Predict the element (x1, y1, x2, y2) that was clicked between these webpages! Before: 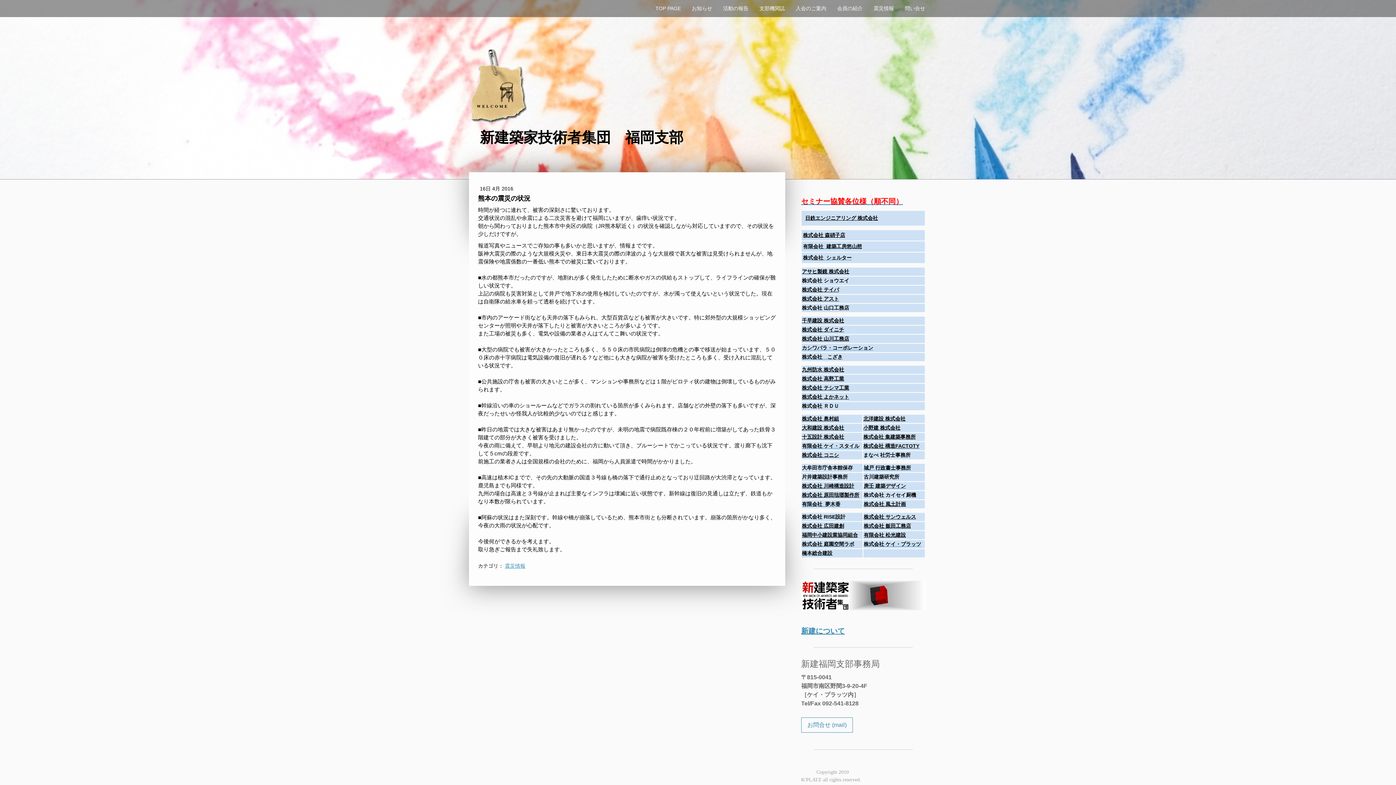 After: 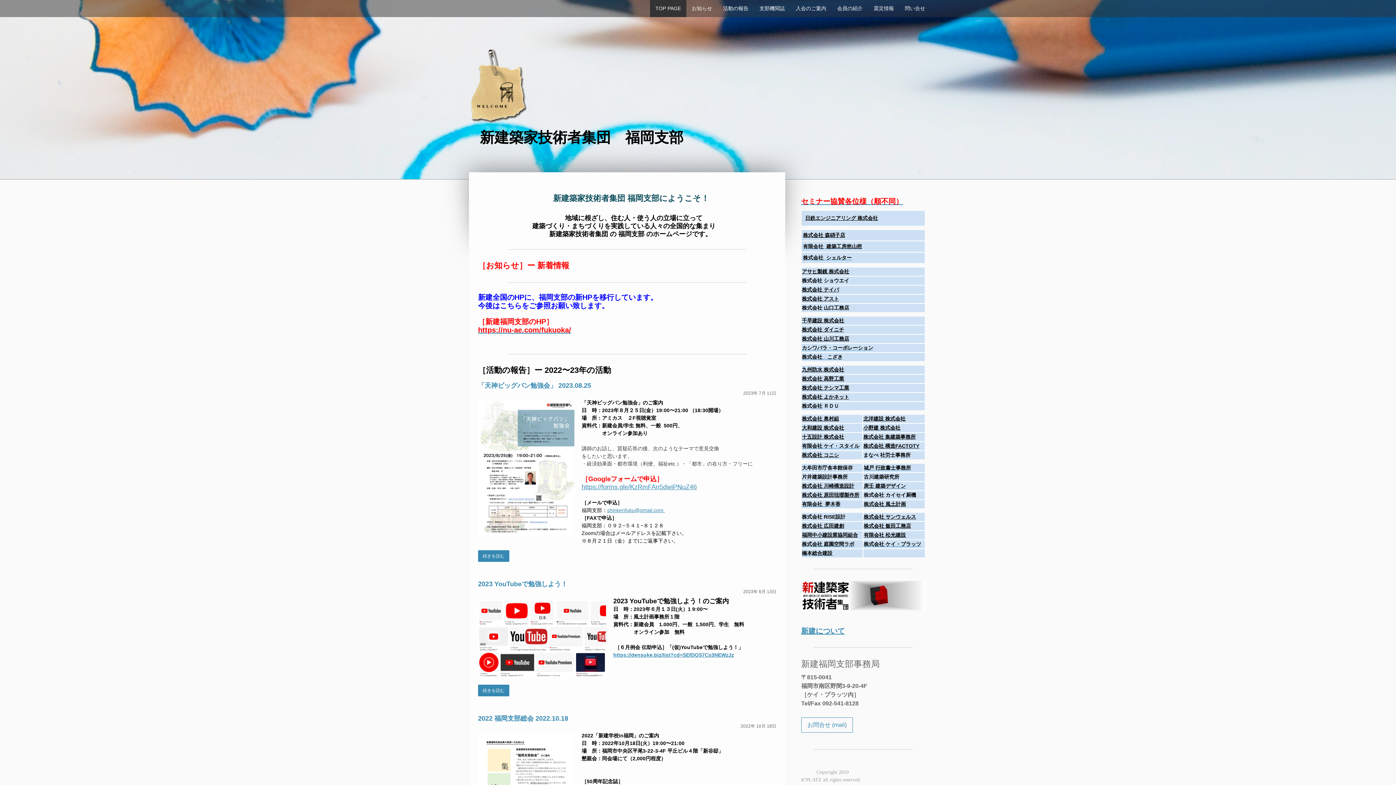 Action: bbox: (470, 49, 527, 55)